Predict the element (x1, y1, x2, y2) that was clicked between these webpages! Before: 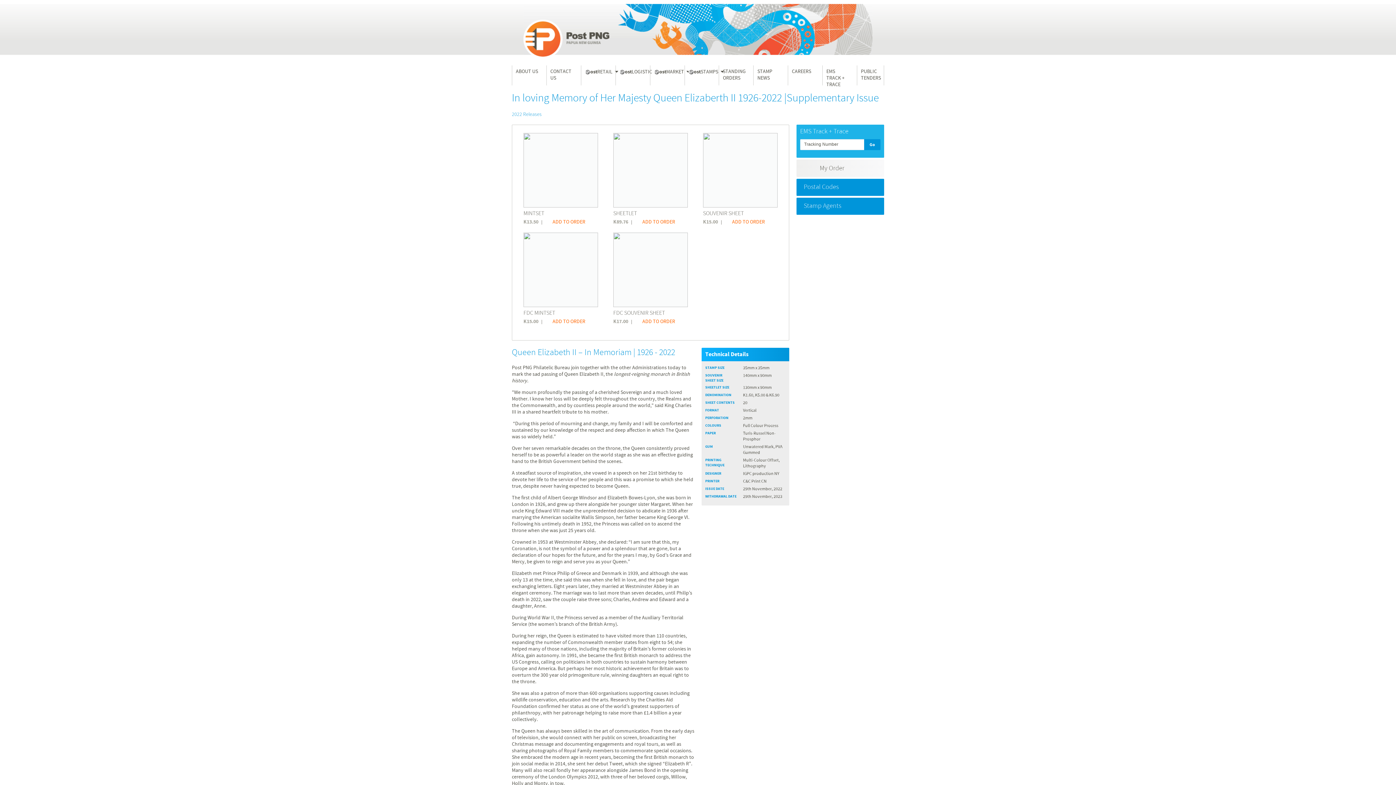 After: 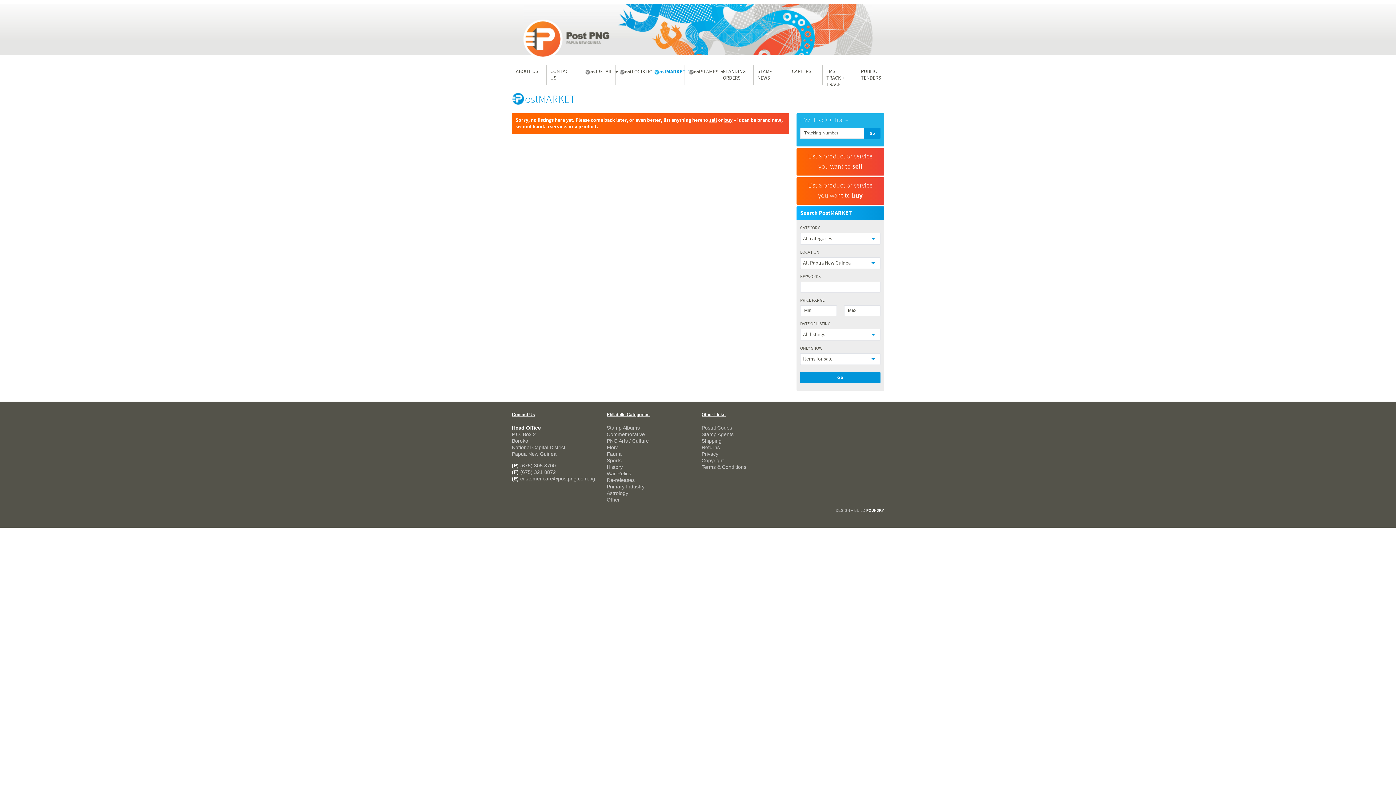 Action: label: PostMARKET bbox: (650, 65, 677, 85)